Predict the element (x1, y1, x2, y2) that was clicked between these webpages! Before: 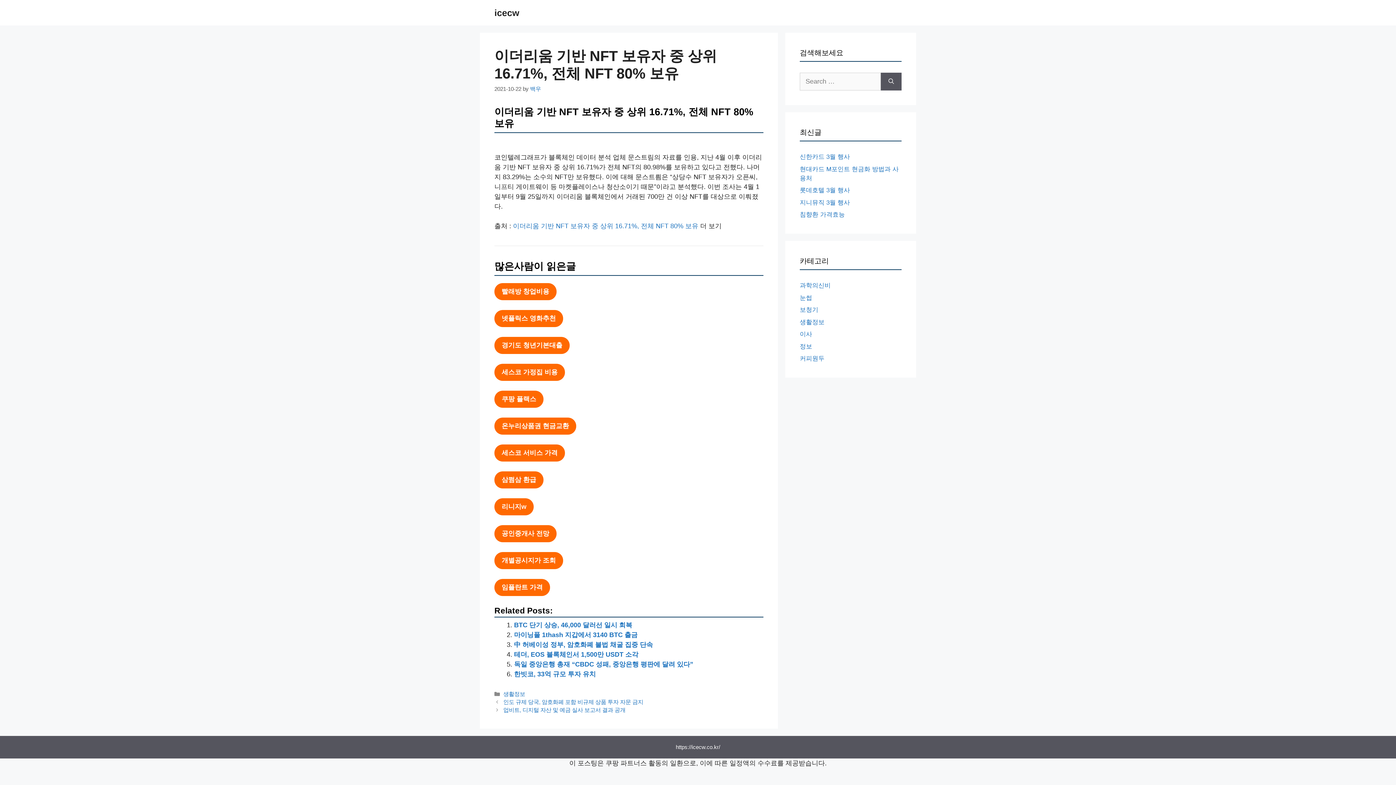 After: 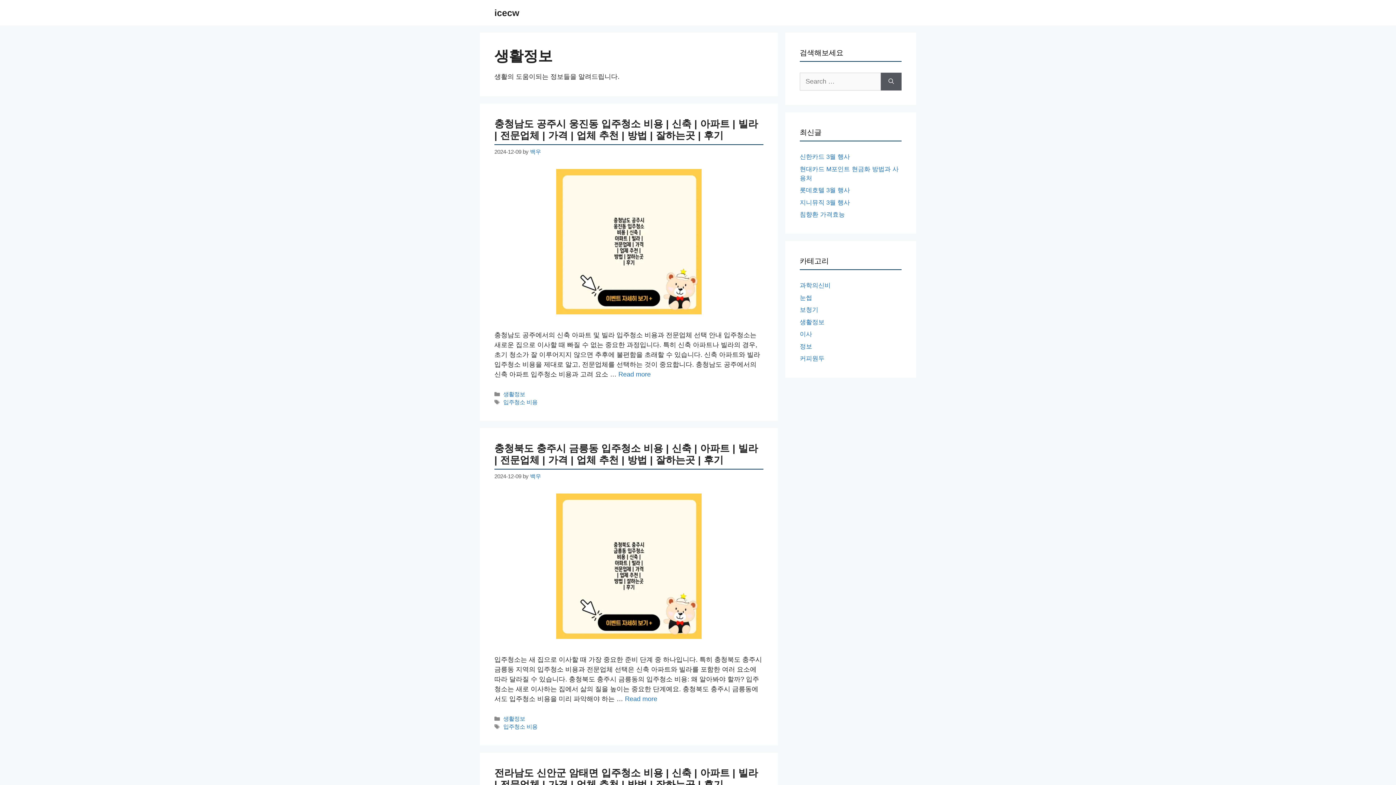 Action: bbox: (503, 691, 525, 697) label: 생활정보